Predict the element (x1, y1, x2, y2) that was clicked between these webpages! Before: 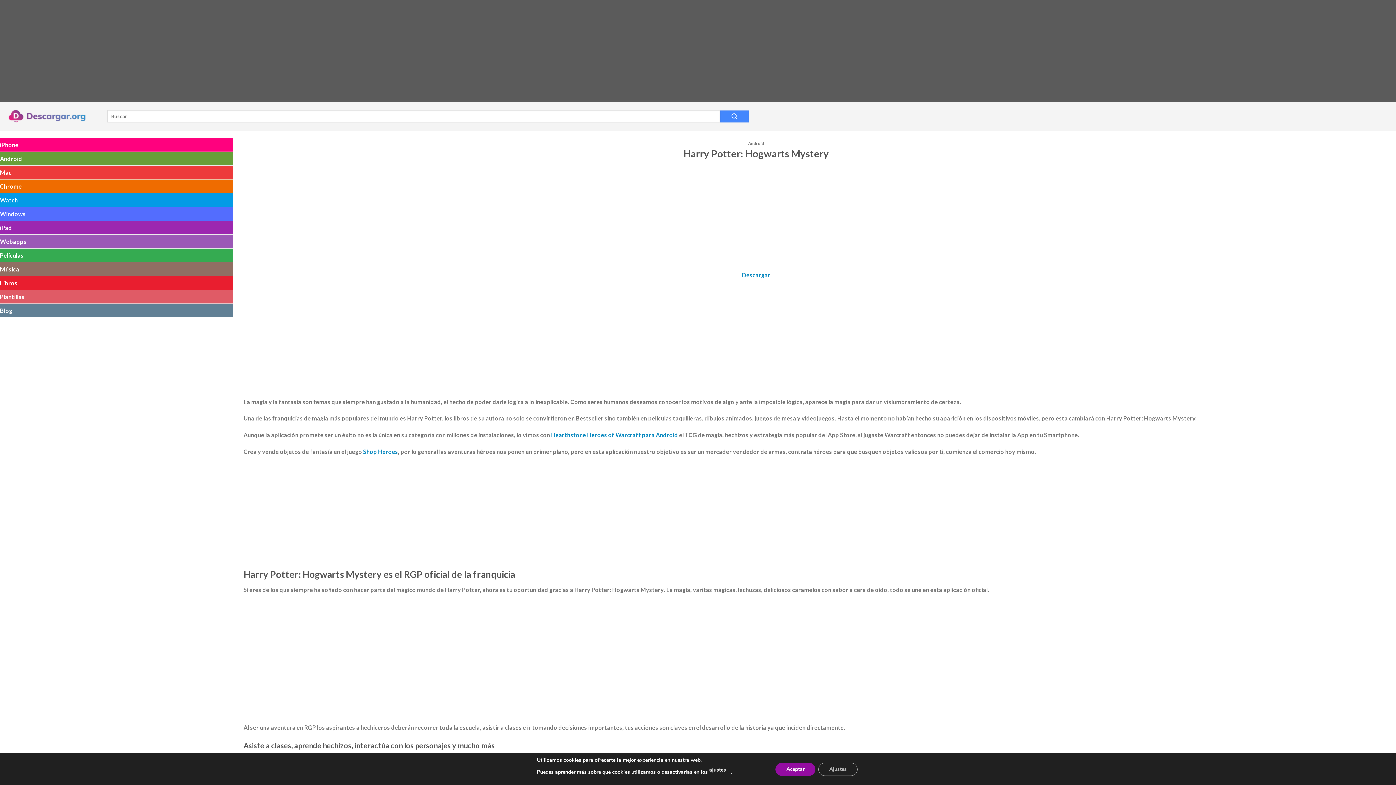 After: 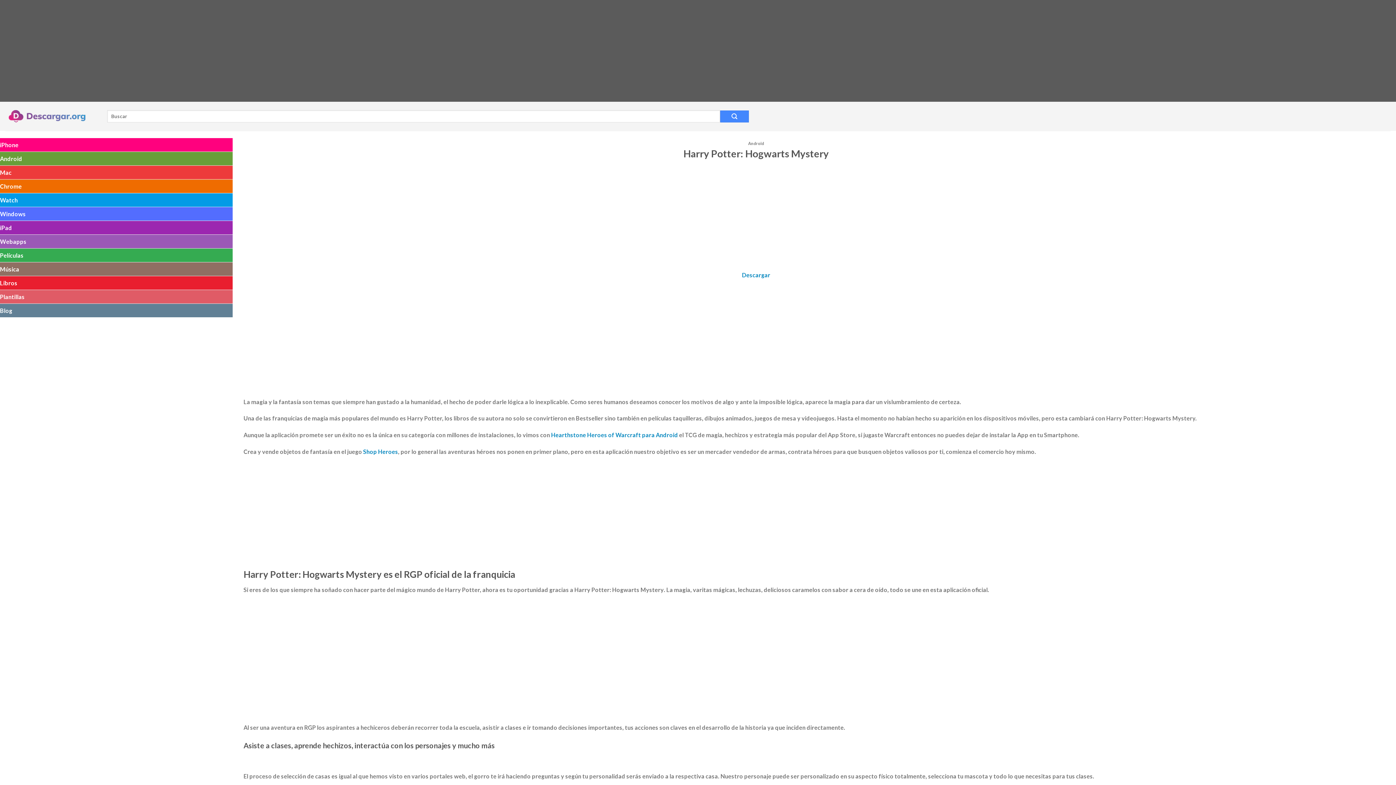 Action: bbox: (775, 763, 815, 776) label: Aceptar